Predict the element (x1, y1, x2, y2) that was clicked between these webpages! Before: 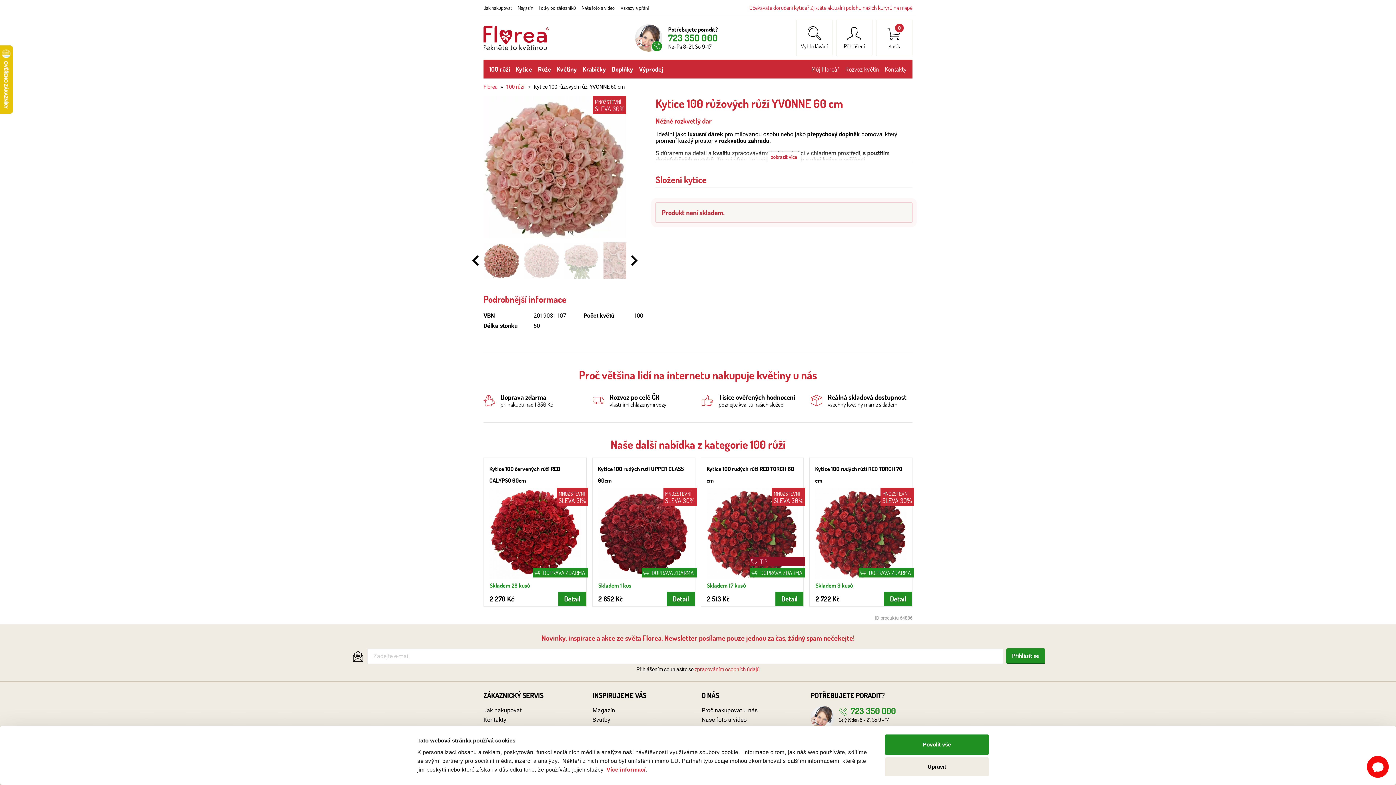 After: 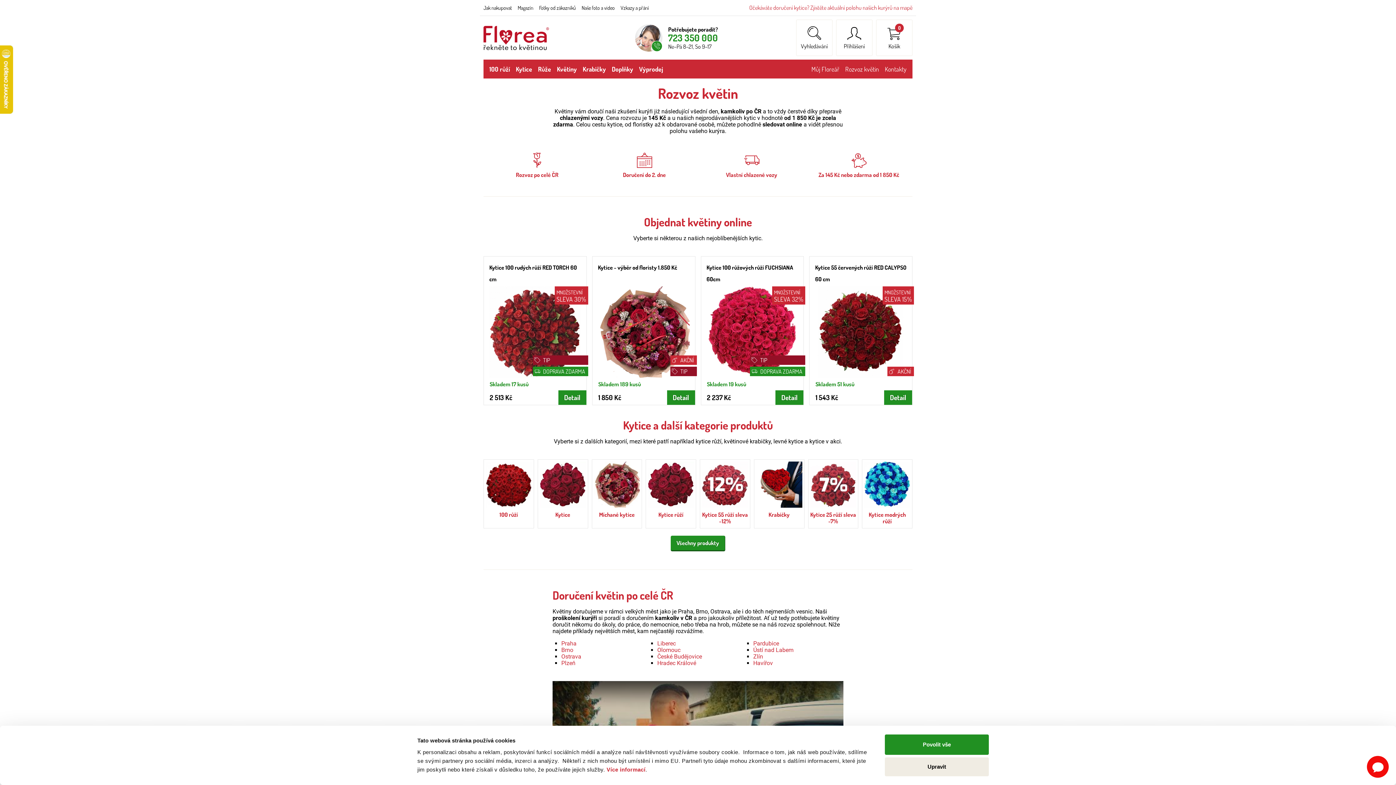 Action: label: Rozvoz květin bbox: (842, 59, 882, 78)